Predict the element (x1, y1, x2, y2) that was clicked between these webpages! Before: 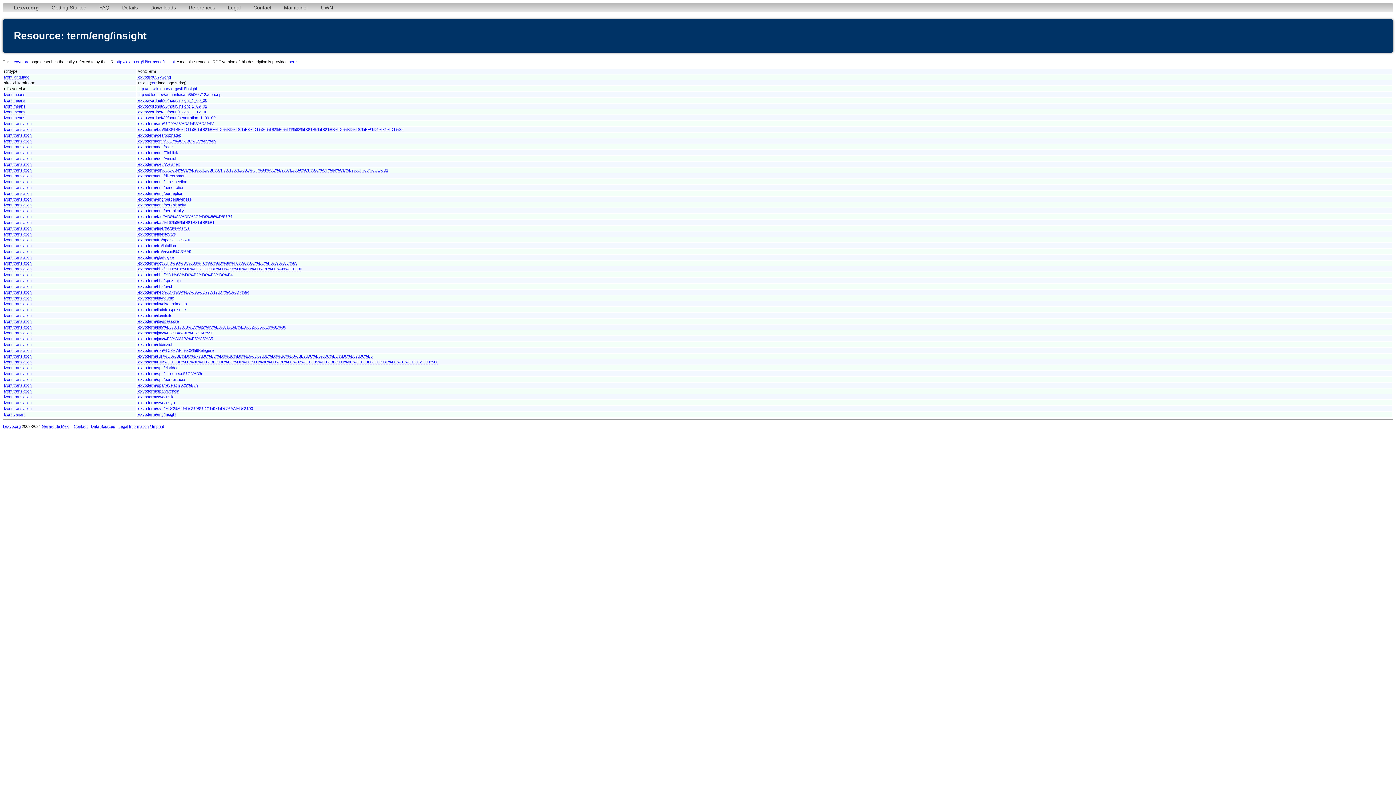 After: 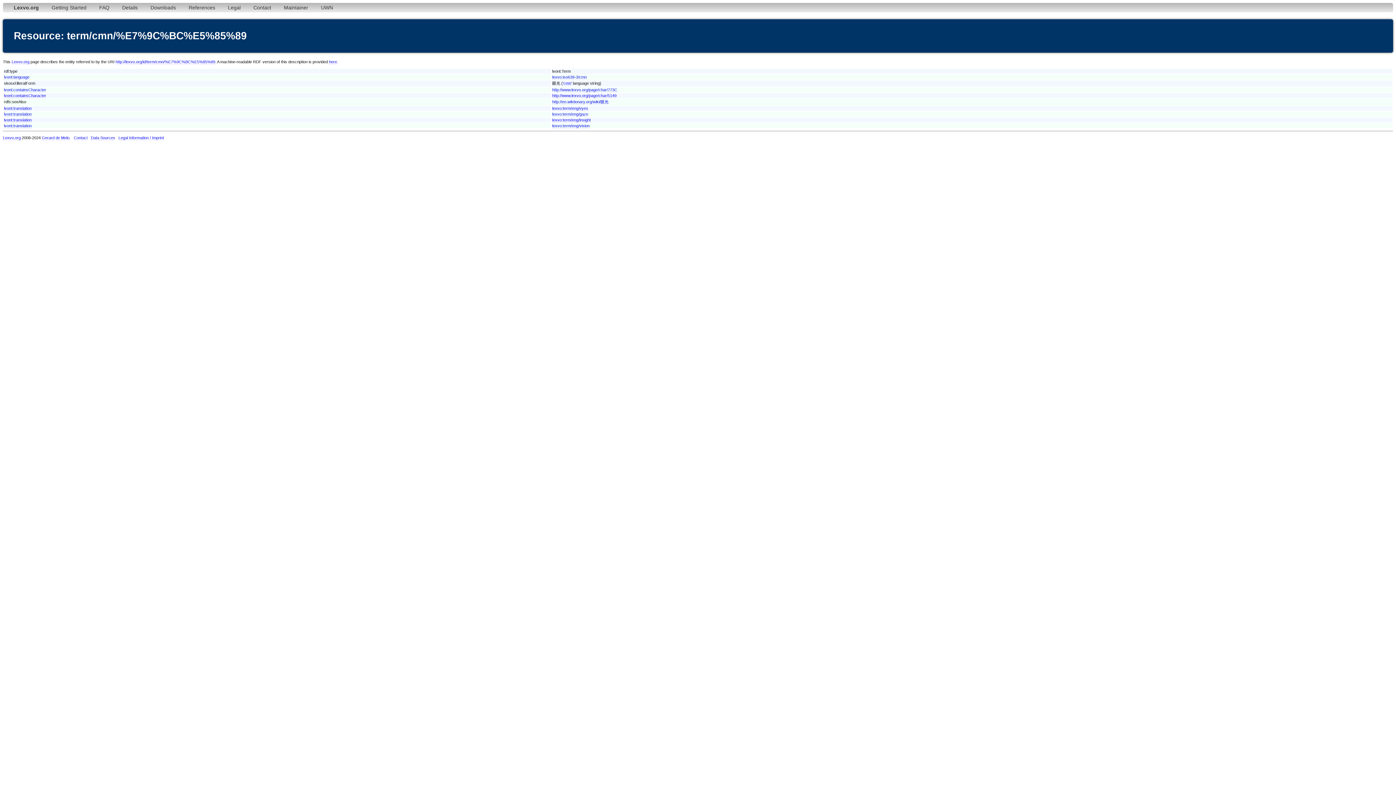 Action: label: lexvo:term/cmn/%E7%9C%BC%E5%85%89 bbox: (137, 138, 216, 143)